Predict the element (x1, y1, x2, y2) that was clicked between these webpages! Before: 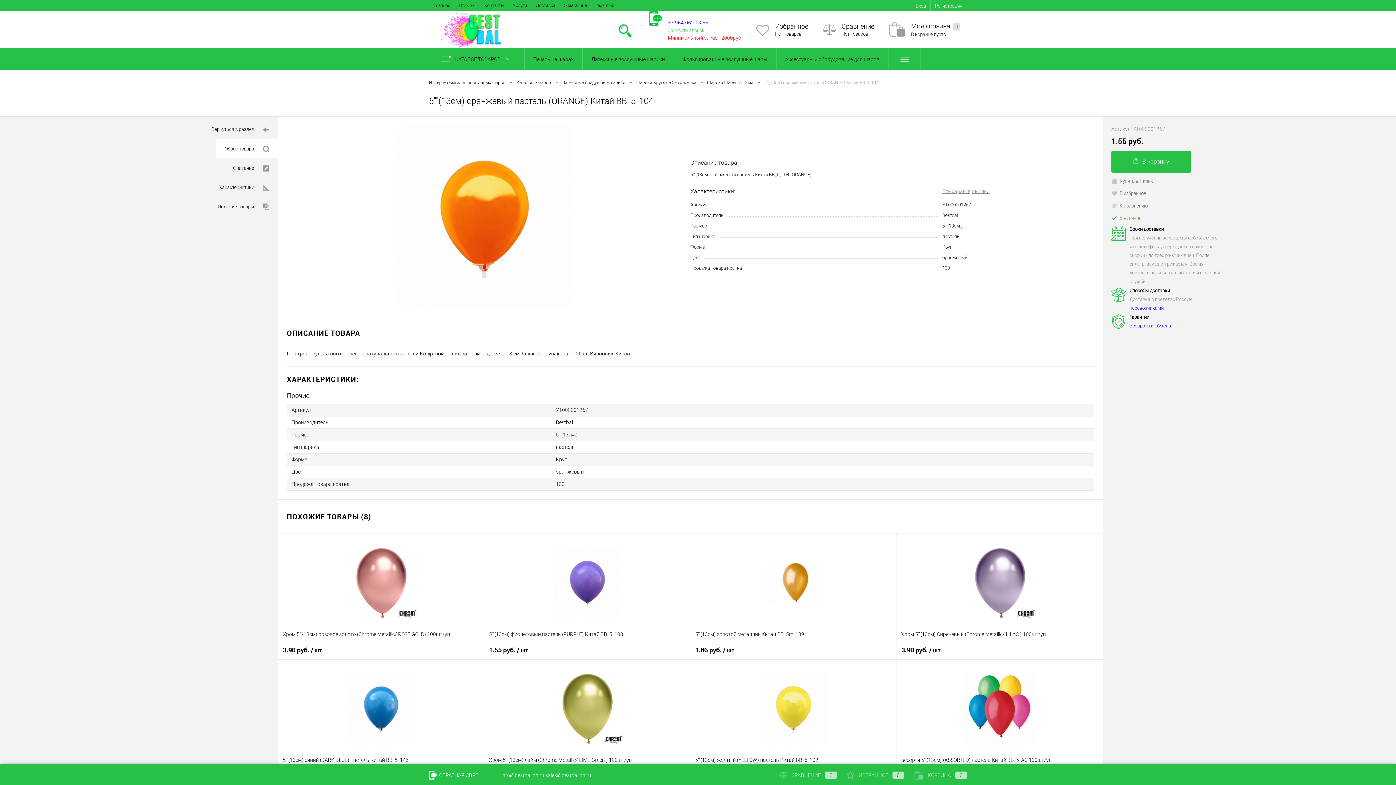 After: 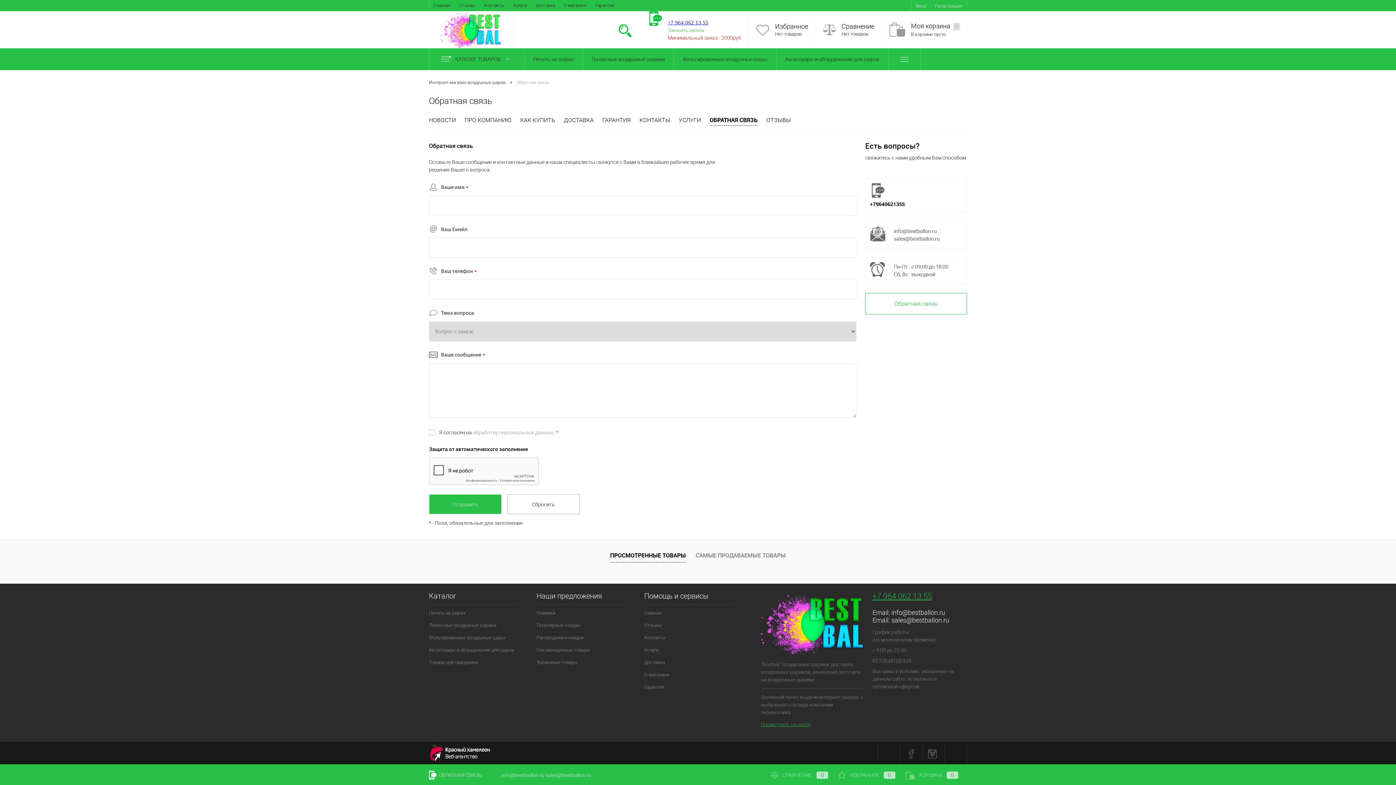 Action: bbox: (649, 11, 662, 25)